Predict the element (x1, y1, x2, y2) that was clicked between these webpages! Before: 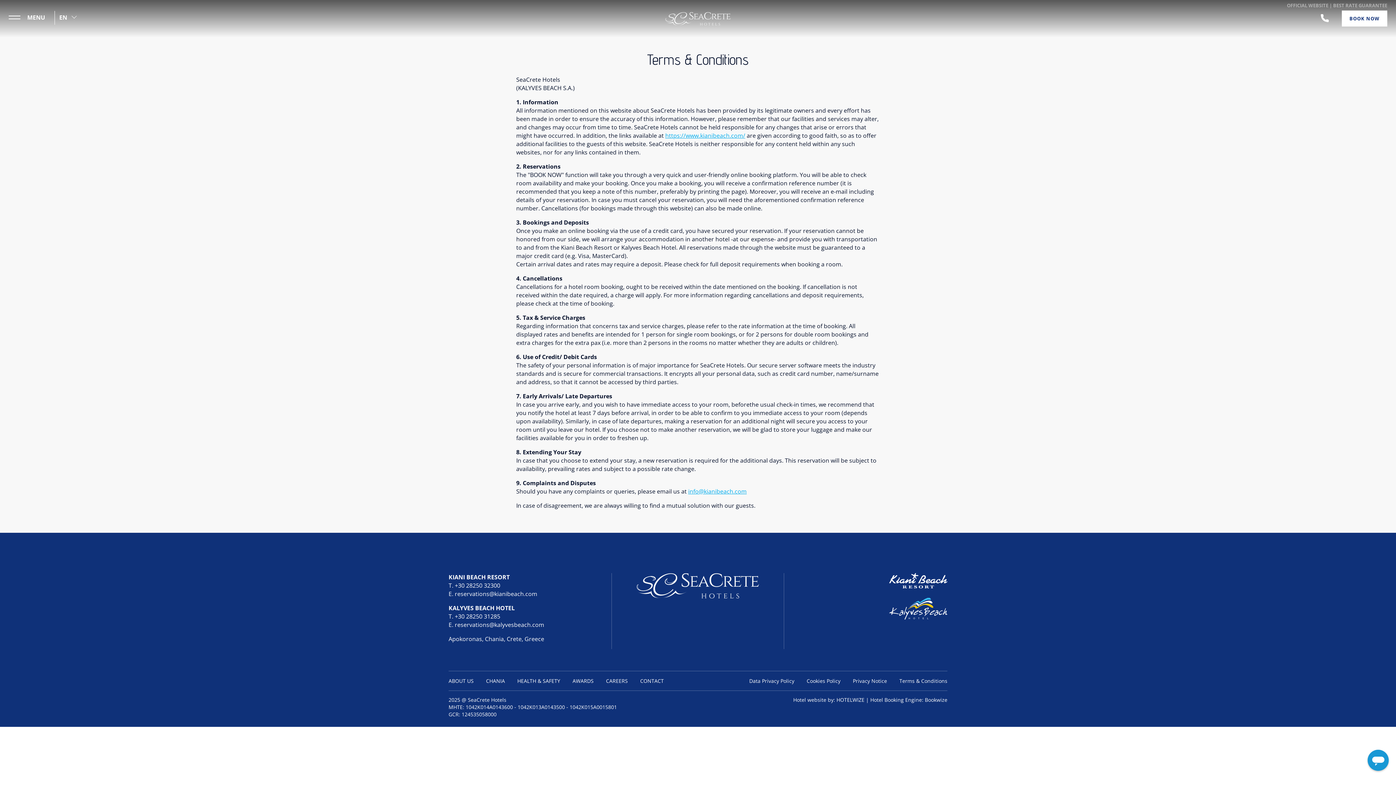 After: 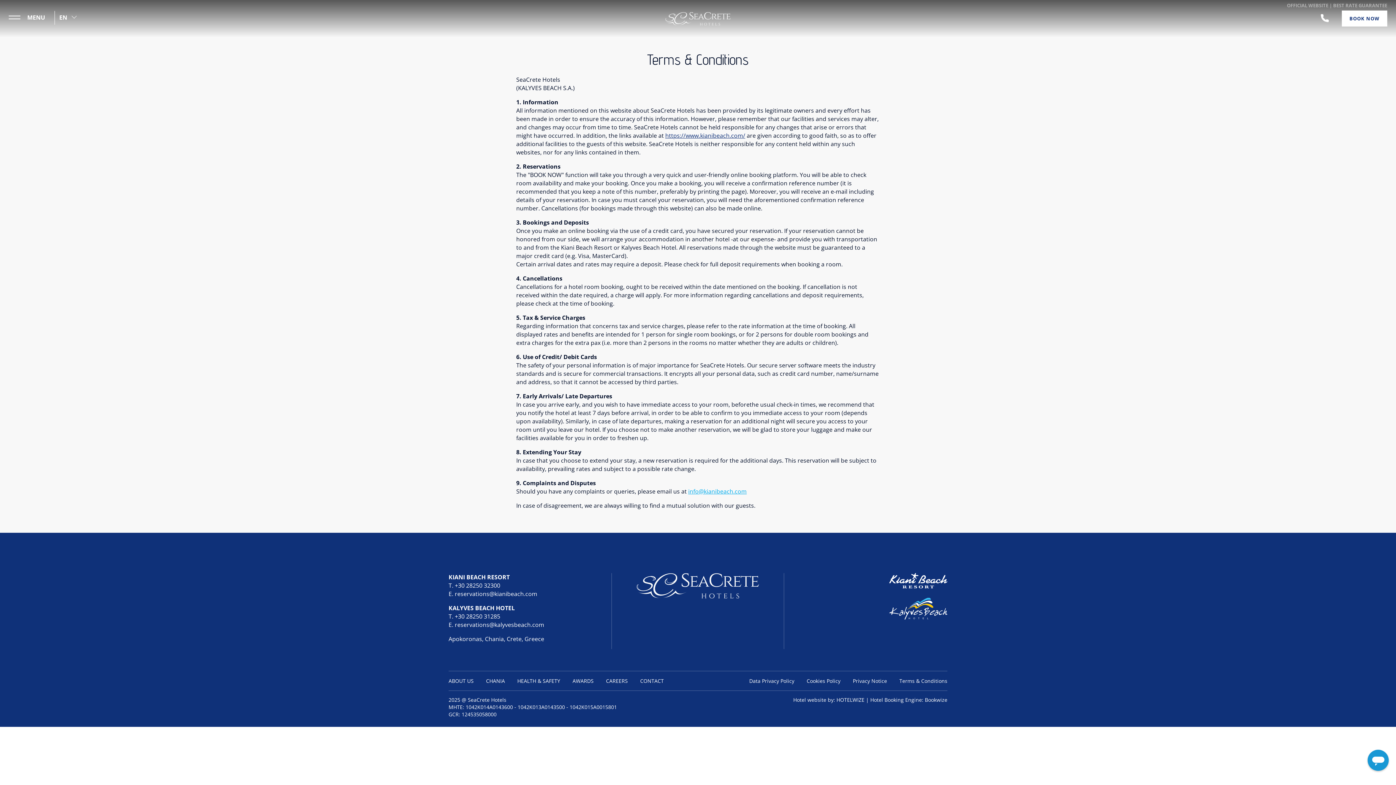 Action: bbox: (665, 131, 745, 139) label: https://www.kianibeach.com/